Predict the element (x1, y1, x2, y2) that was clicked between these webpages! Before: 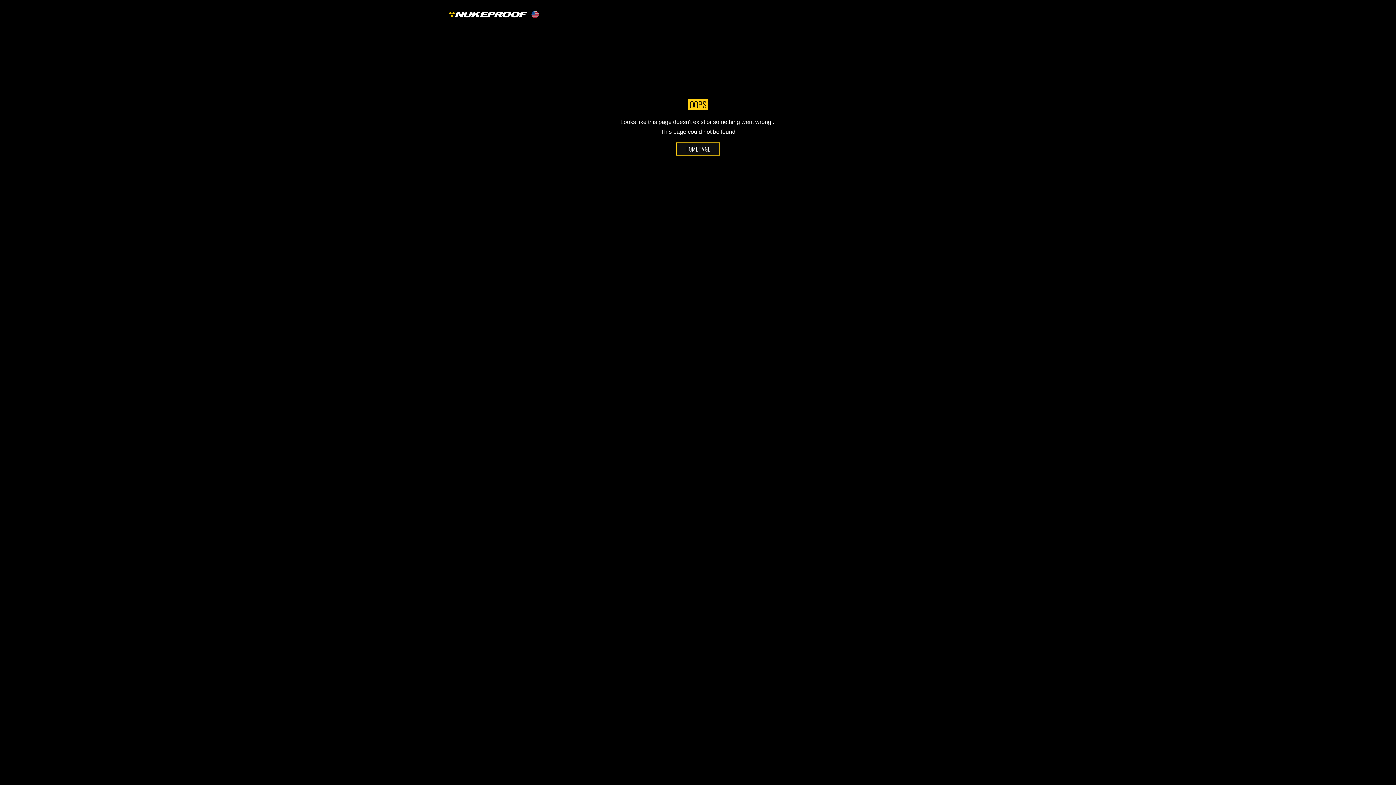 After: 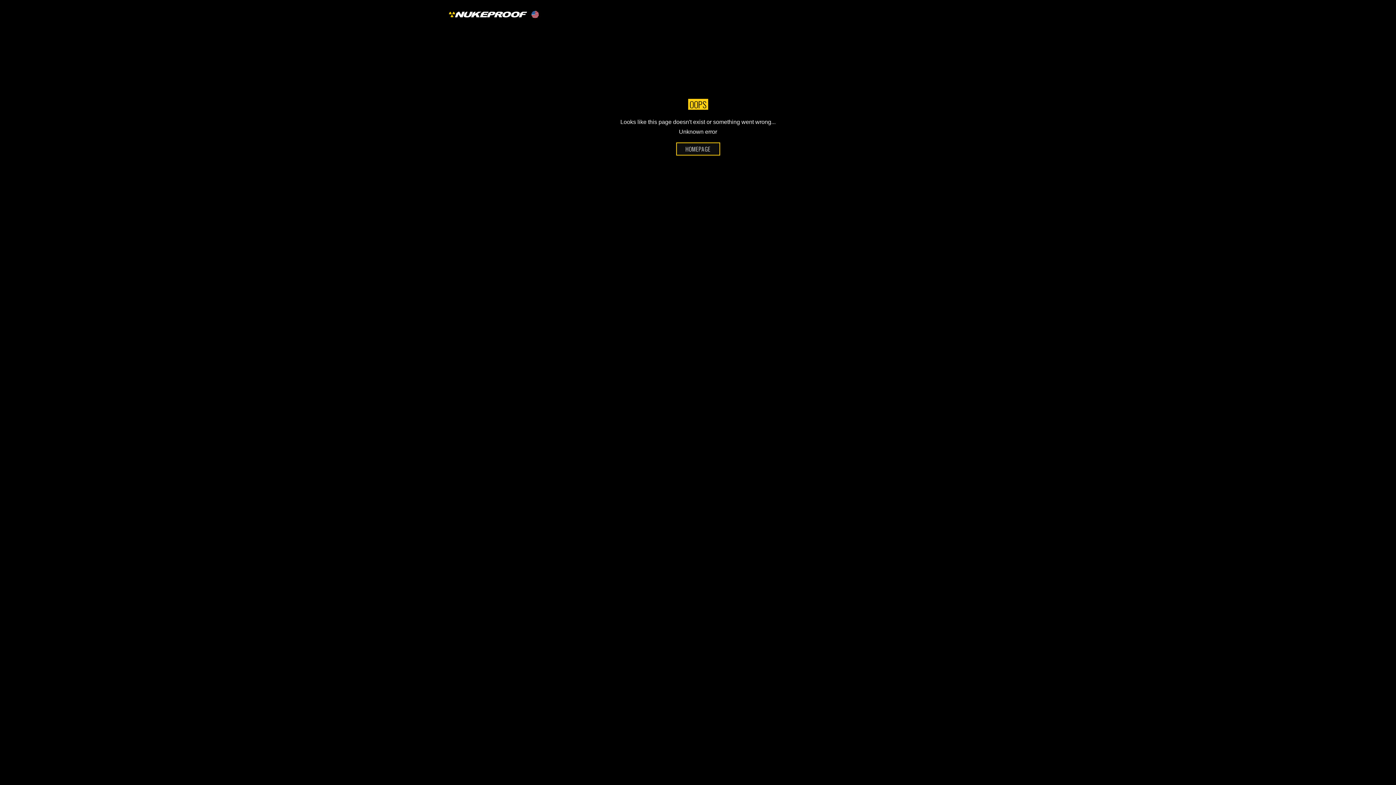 Action: bbox: (449, 11, 527, 17)